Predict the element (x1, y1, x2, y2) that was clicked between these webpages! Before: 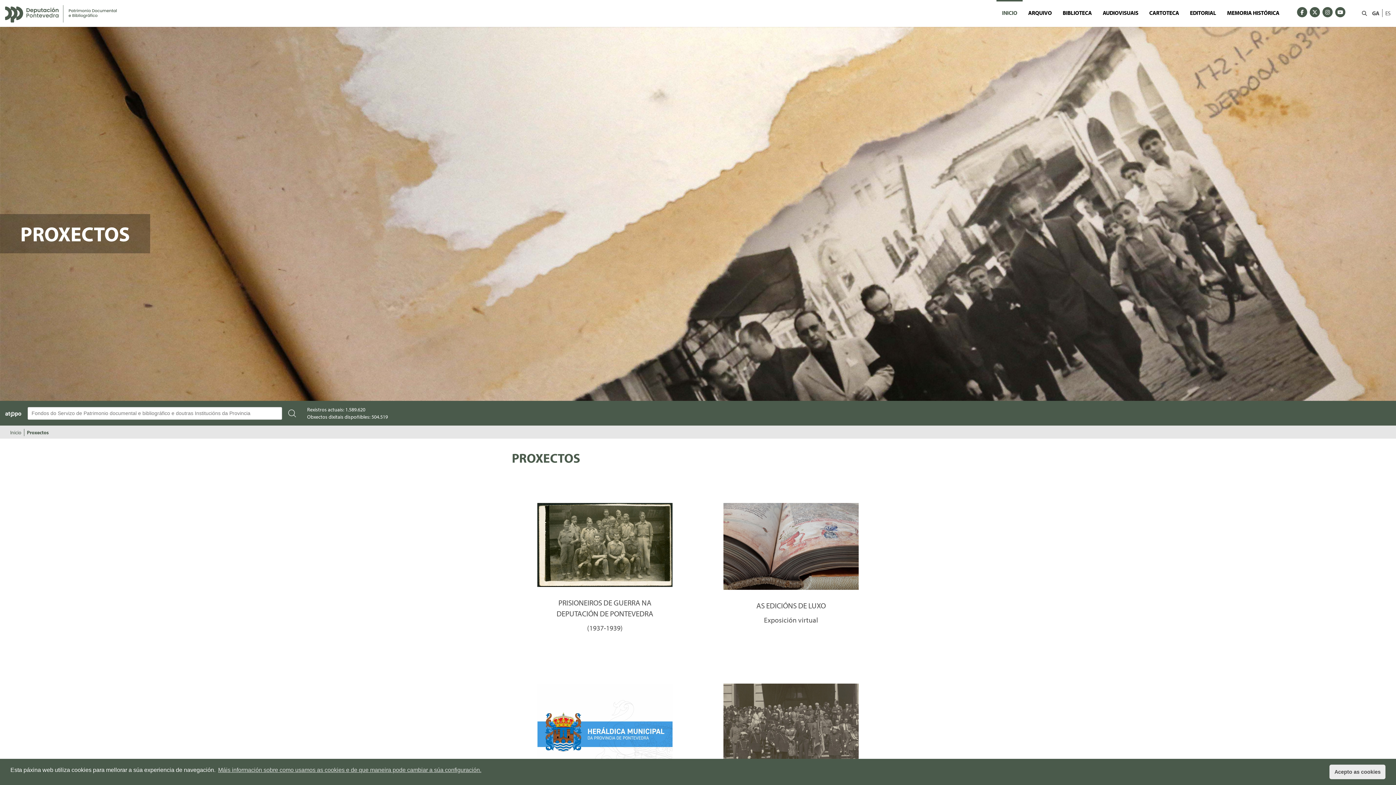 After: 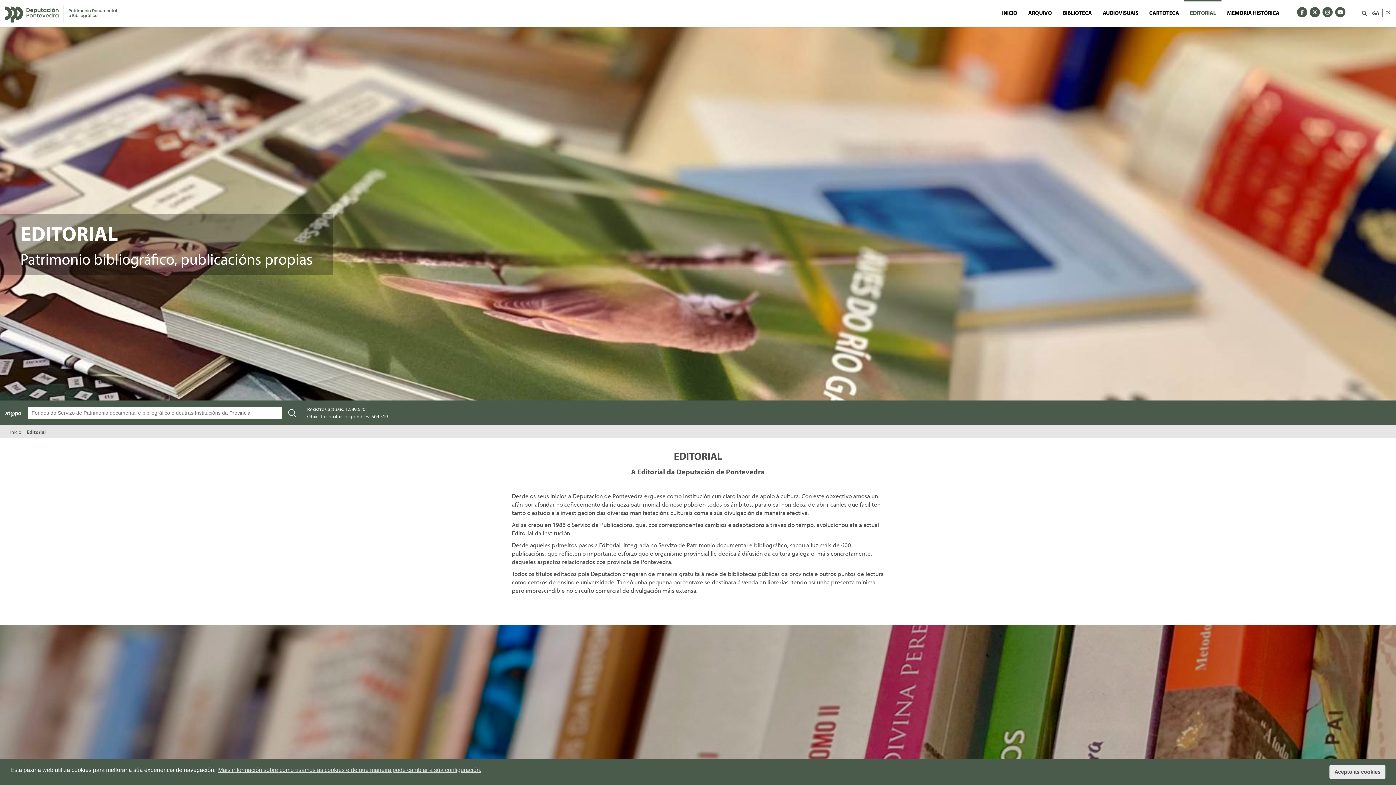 Action: bbox: (1184, 0, 1221, 25) label: EDITORIAL